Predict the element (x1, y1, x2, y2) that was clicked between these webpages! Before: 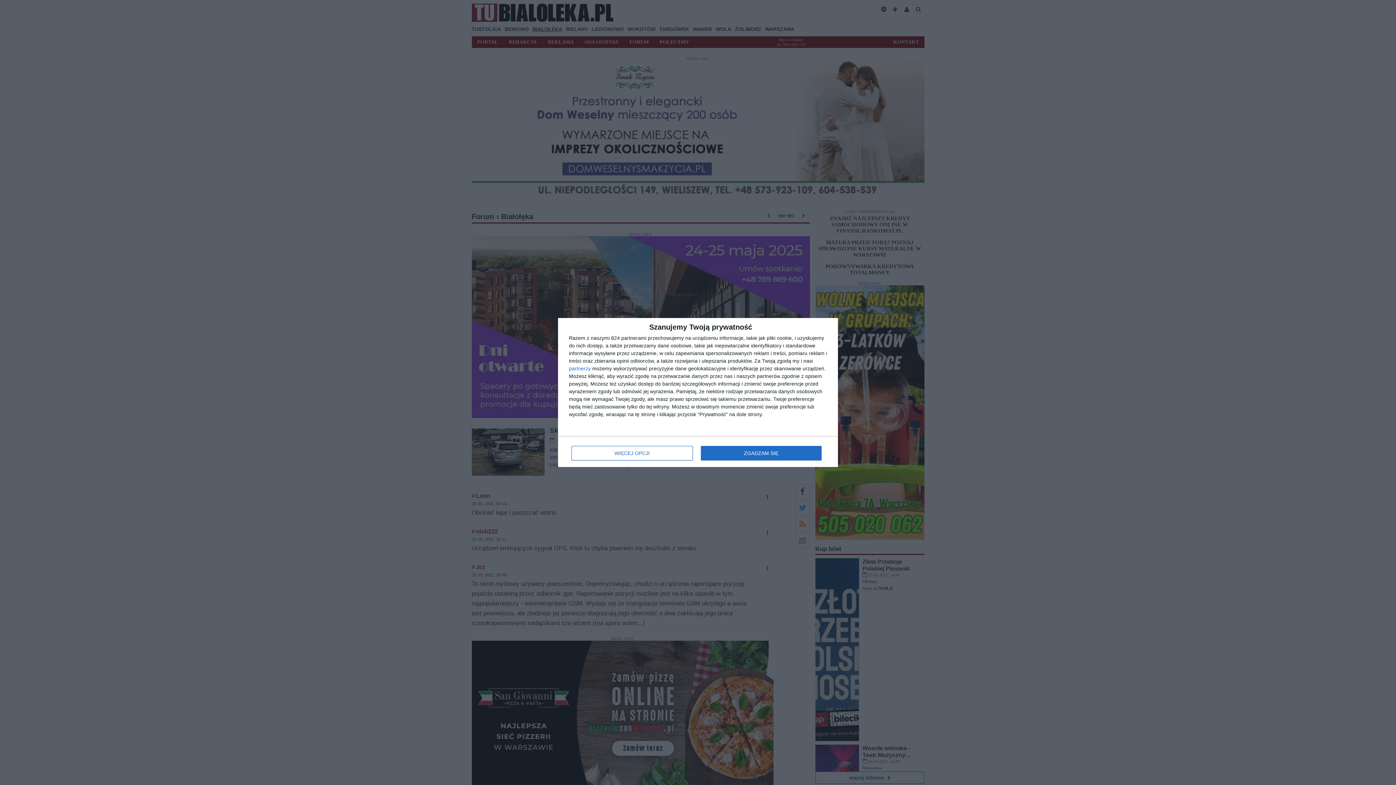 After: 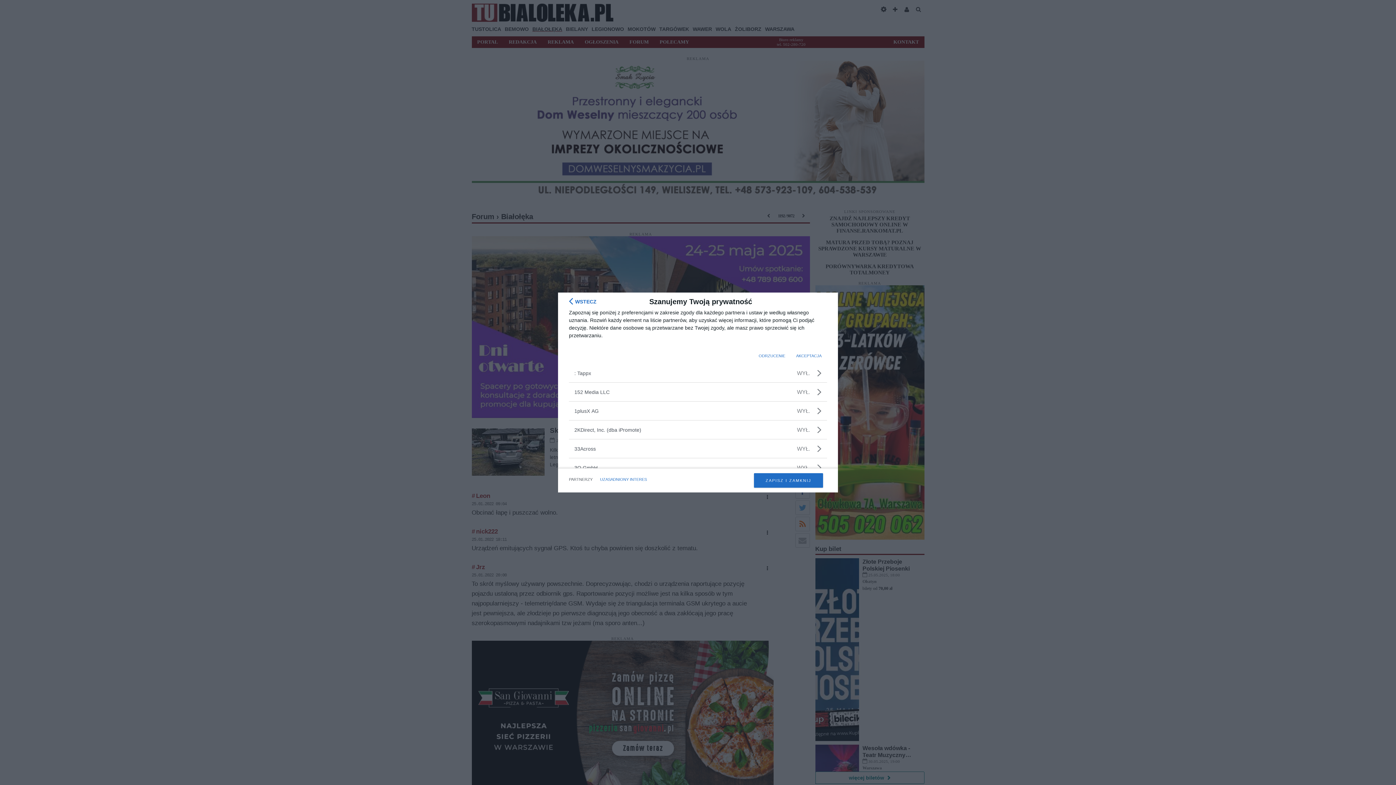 Action: label: partnerzy bbox: (569, 366, 590, 371)